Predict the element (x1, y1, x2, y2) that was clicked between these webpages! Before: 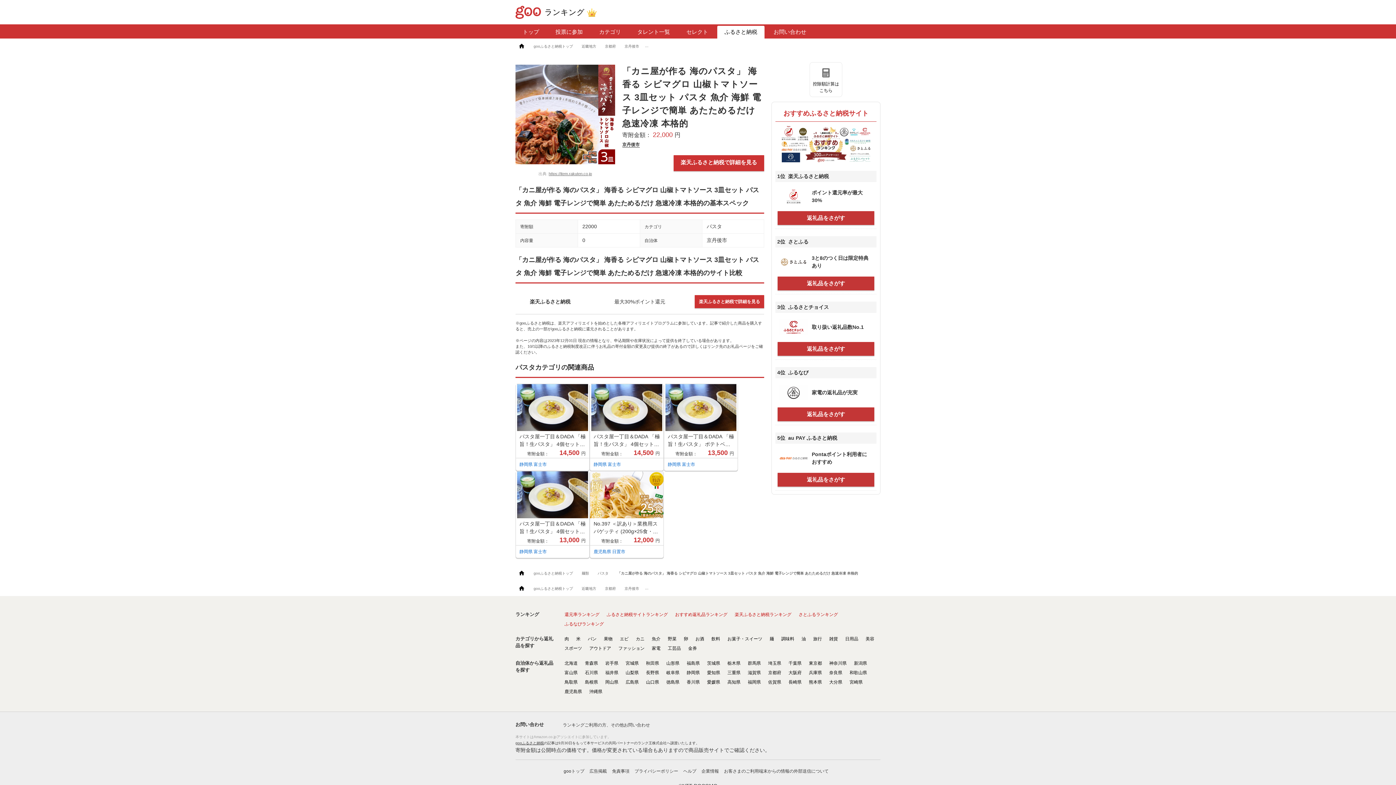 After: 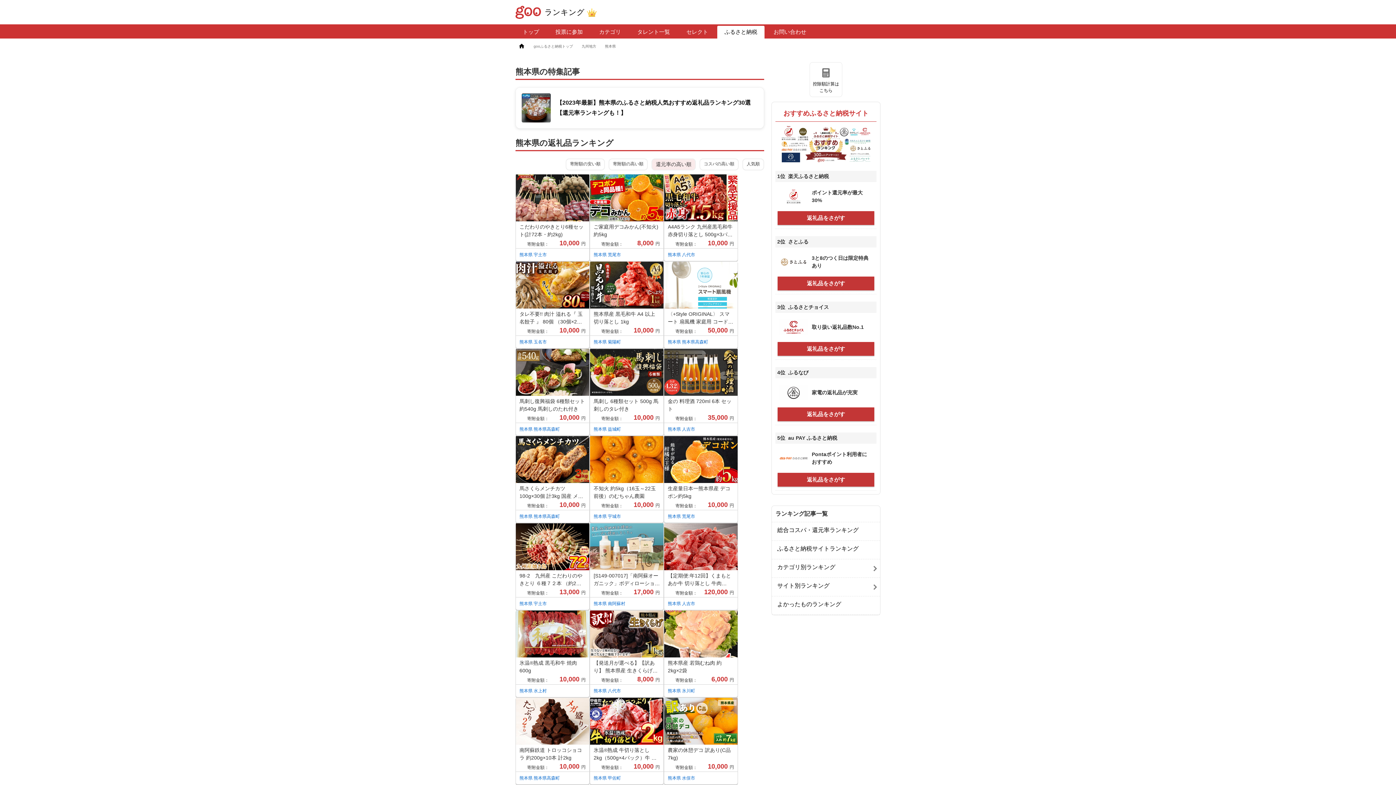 Action: label: 熊本県 bbox: (807, 678, 824, 687)